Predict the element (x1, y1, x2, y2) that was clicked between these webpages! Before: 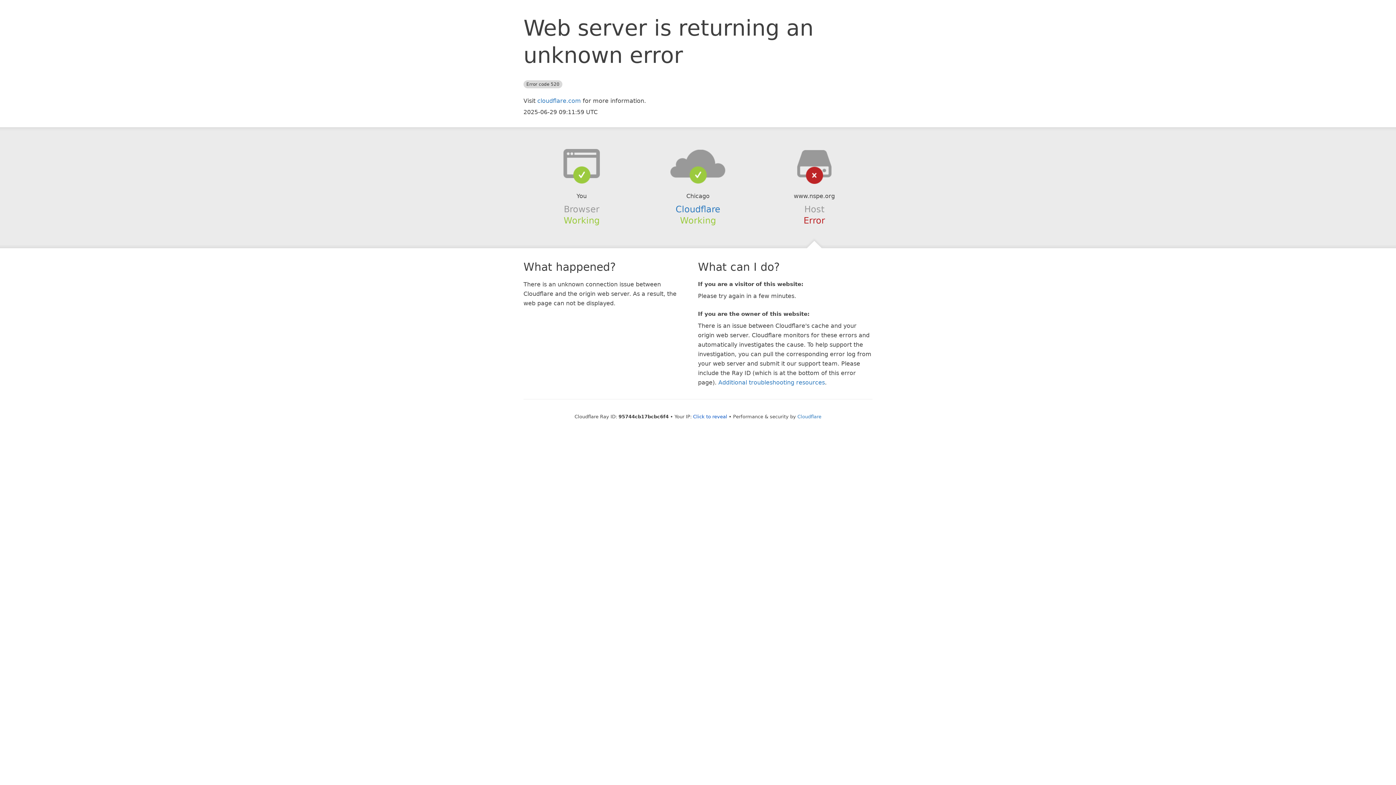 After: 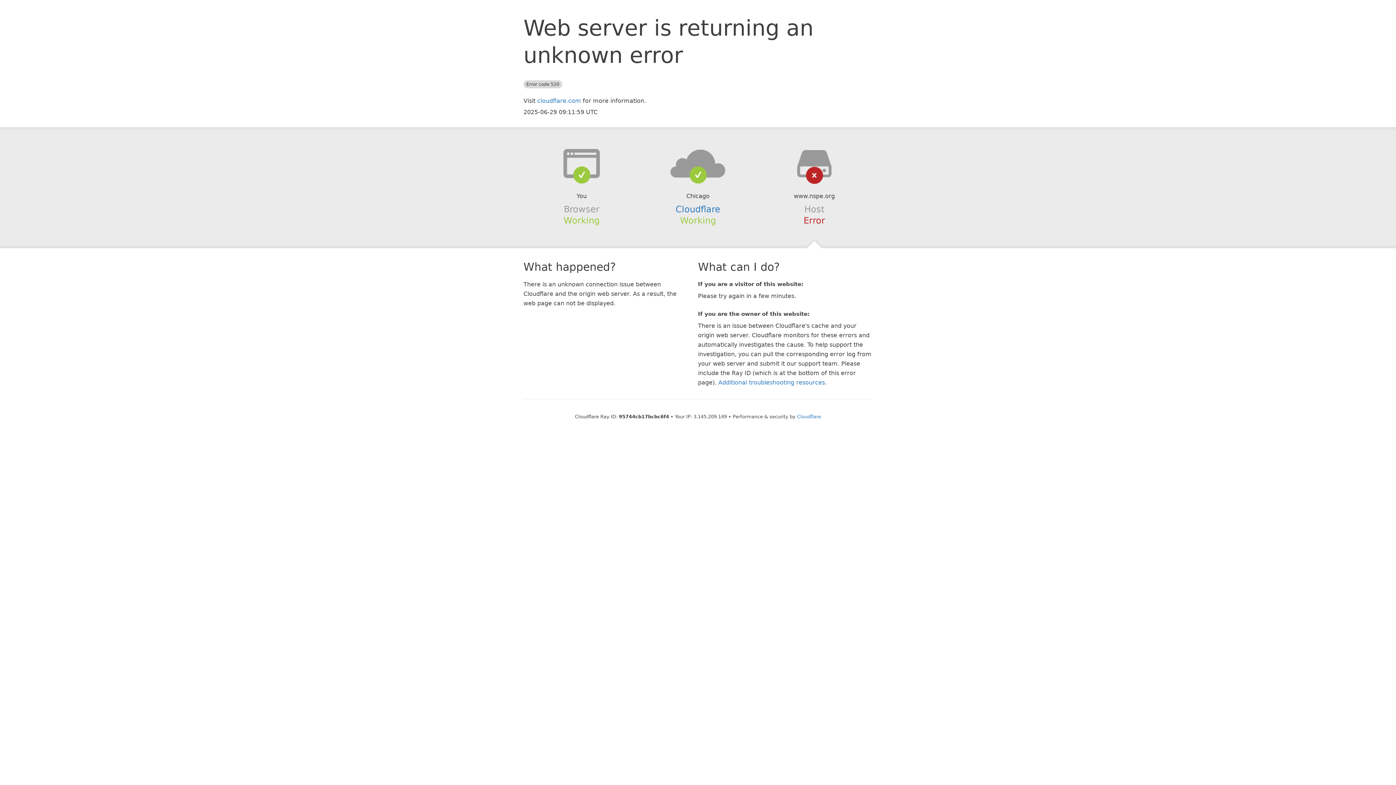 Action: bbox: (693, 414, 727, 419) label: Click to reveal